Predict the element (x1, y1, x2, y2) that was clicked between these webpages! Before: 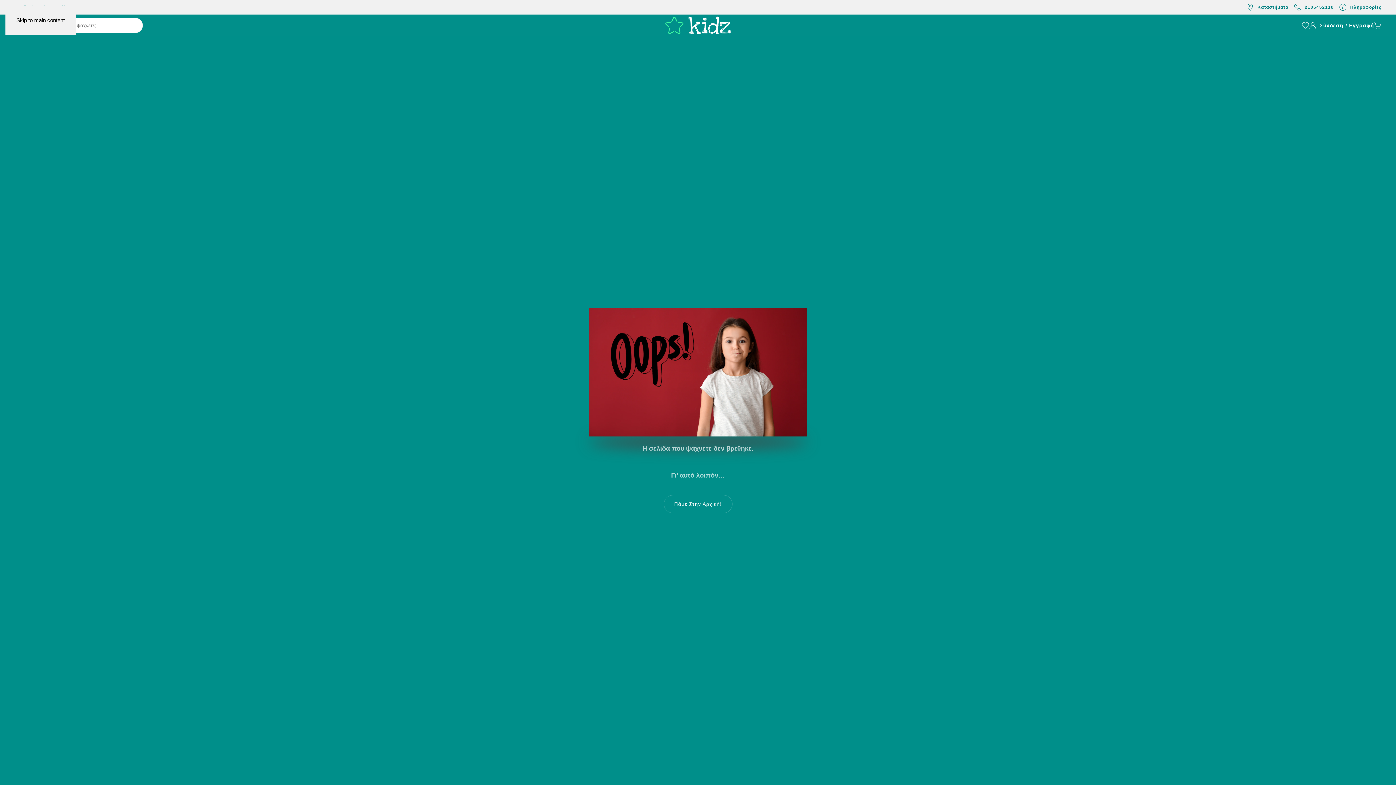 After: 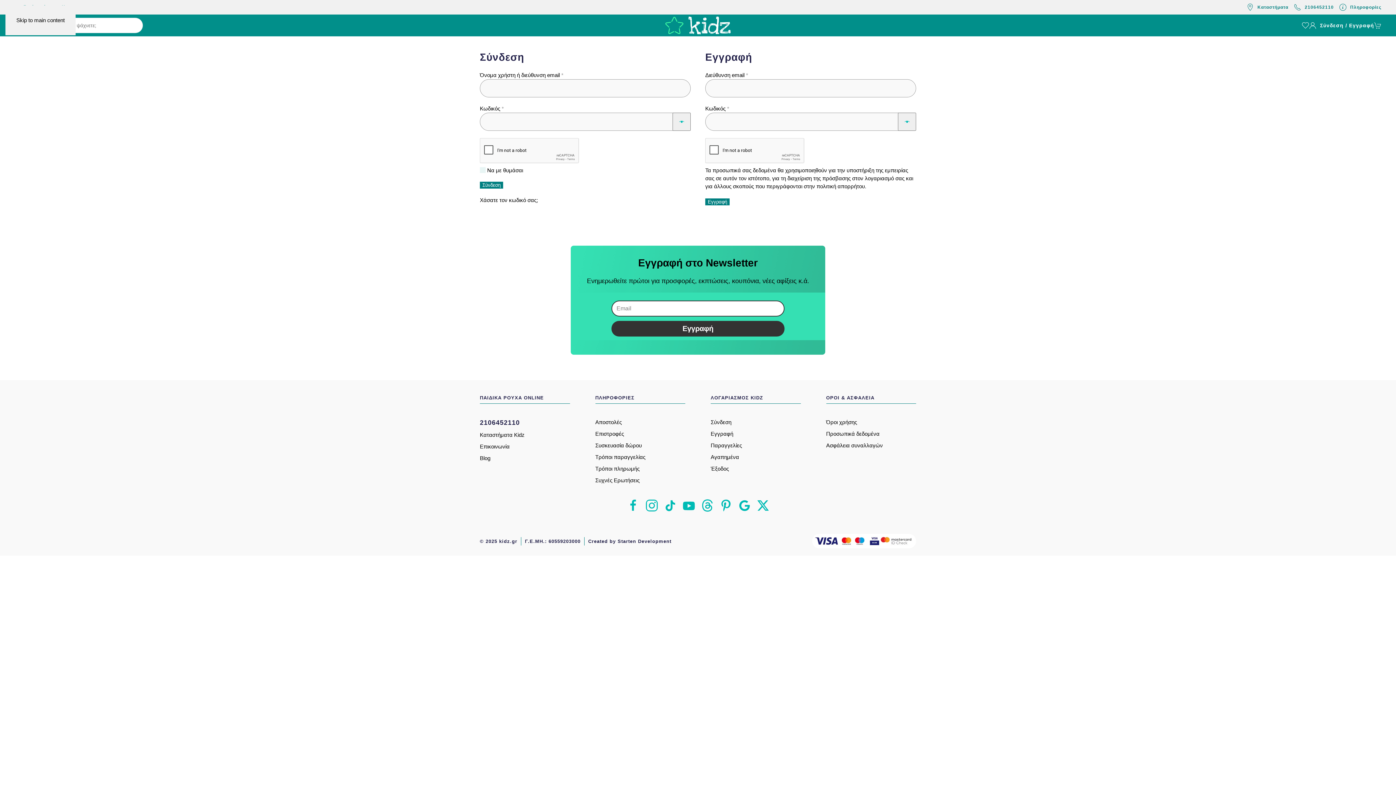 Action: bbox: (1309, 14, 1374, 36) label: Σύνδεση / Εγγραφή